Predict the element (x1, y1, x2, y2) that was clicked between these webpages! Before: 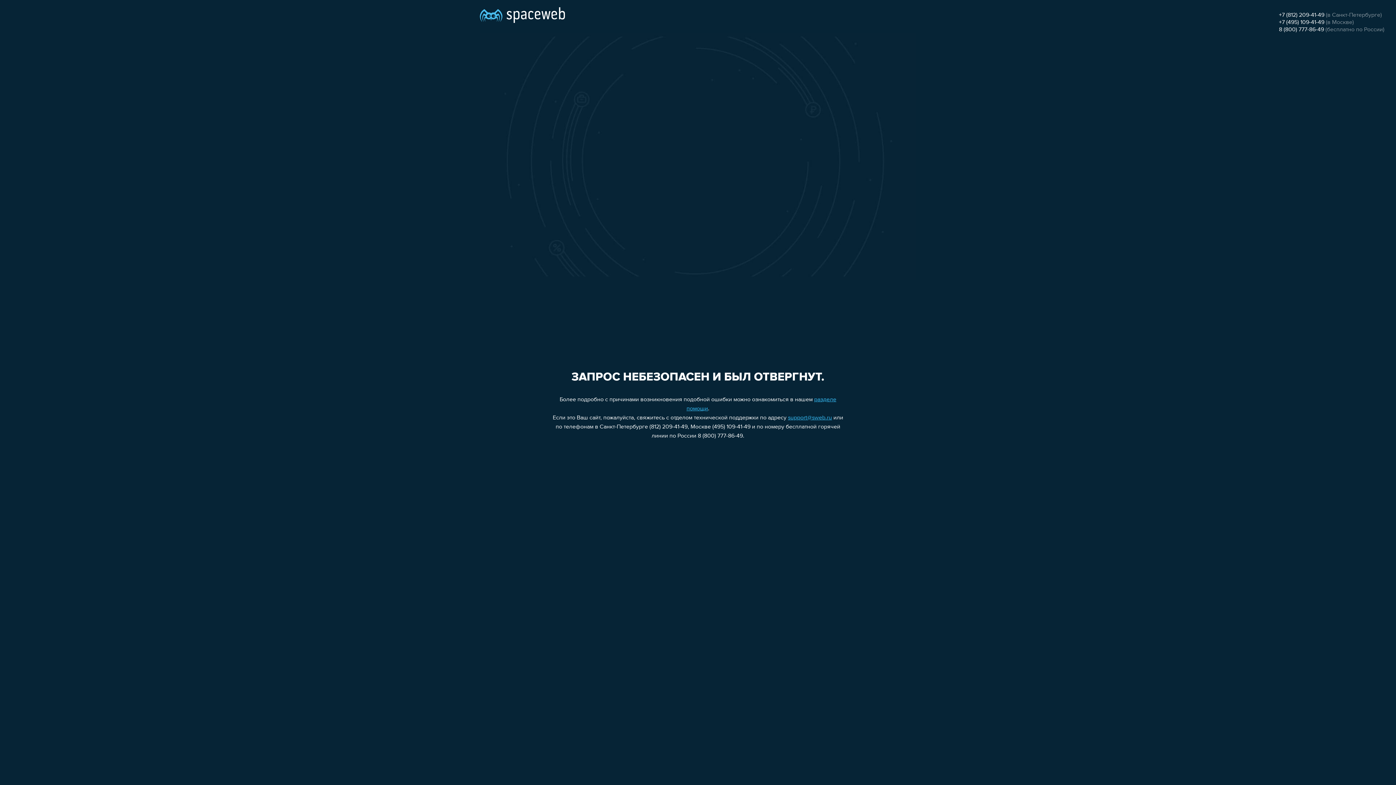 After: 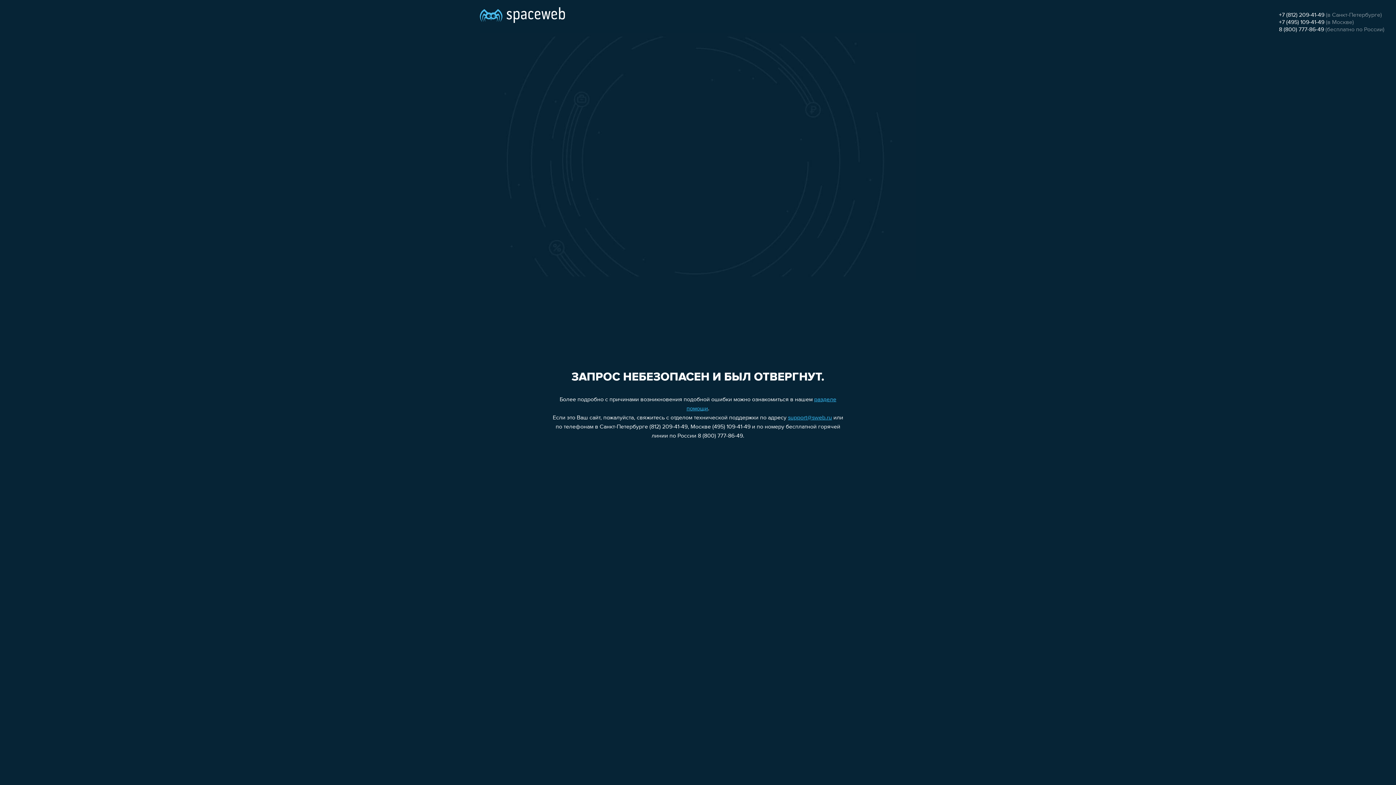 Action: bbox: (1279, 19, 1324, 25) label: +7 (495) 109-41-49